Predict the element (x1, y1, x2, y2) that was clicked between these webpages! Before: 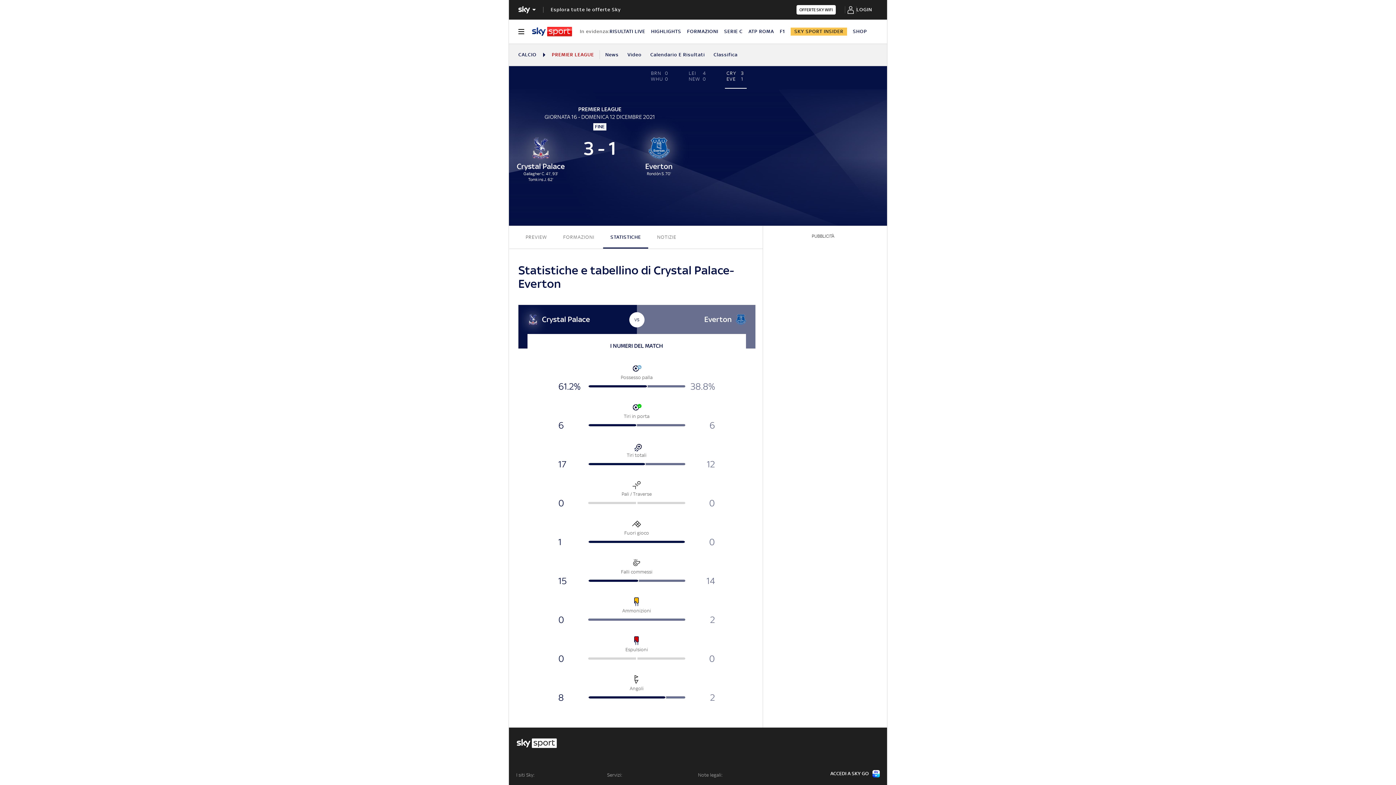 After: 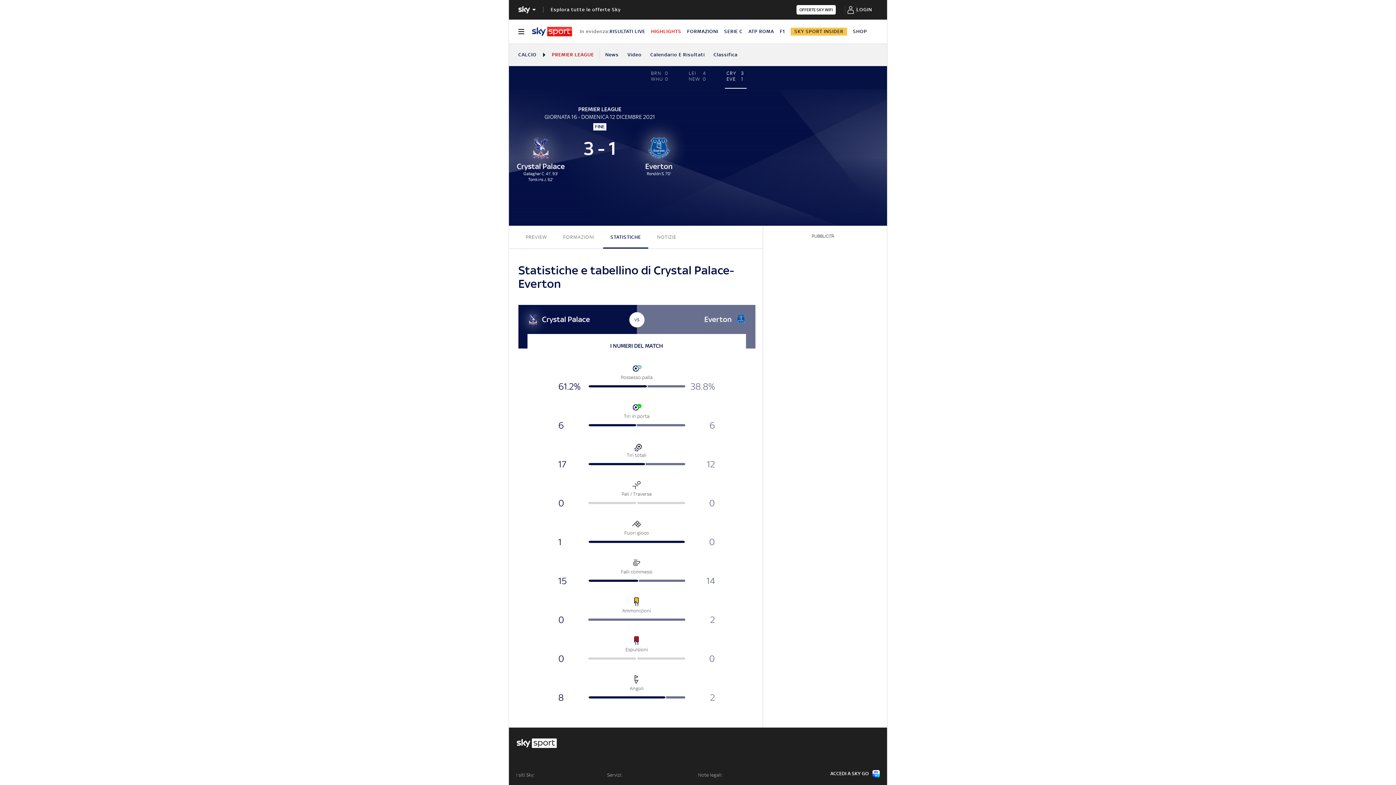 Action: bbox: (651, 28, 681, 34) label: HIGHLIGHTS